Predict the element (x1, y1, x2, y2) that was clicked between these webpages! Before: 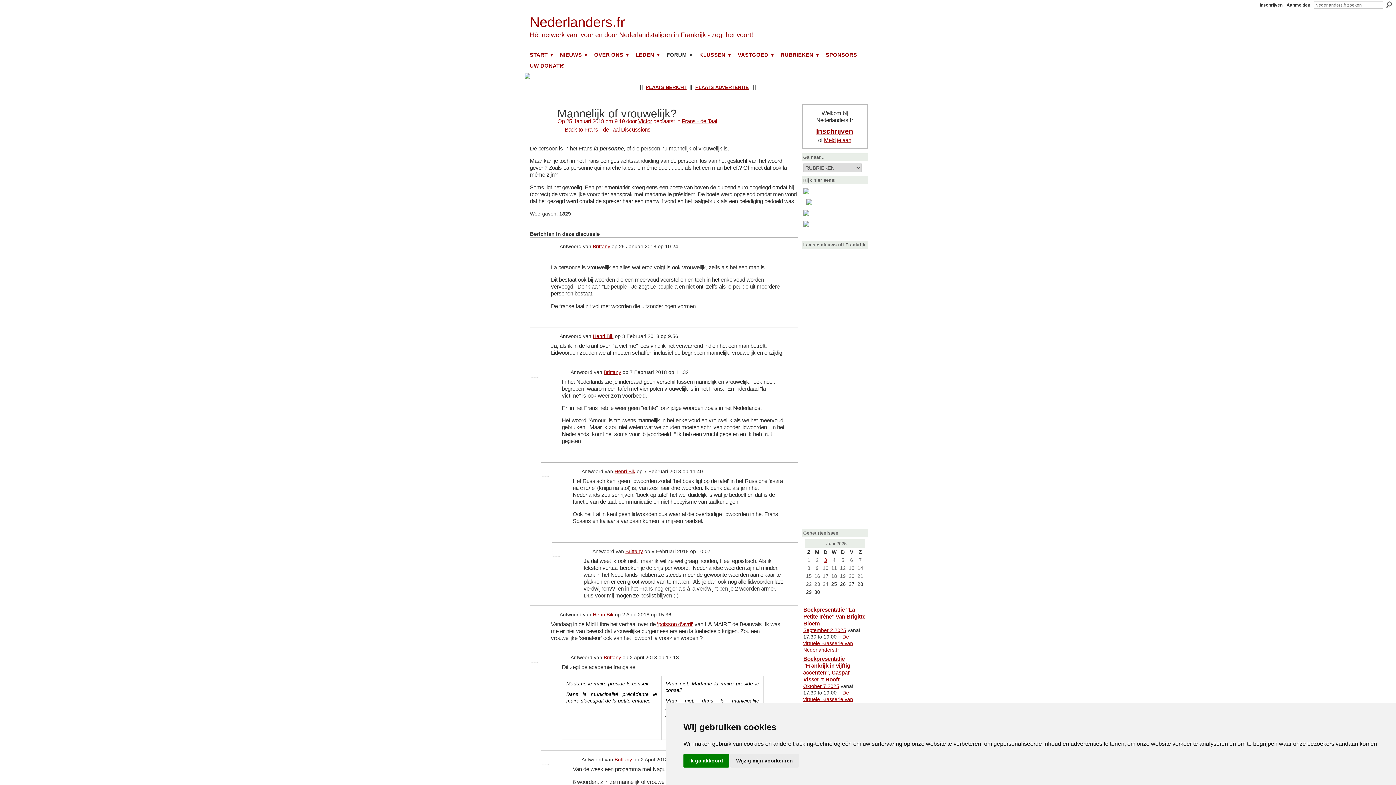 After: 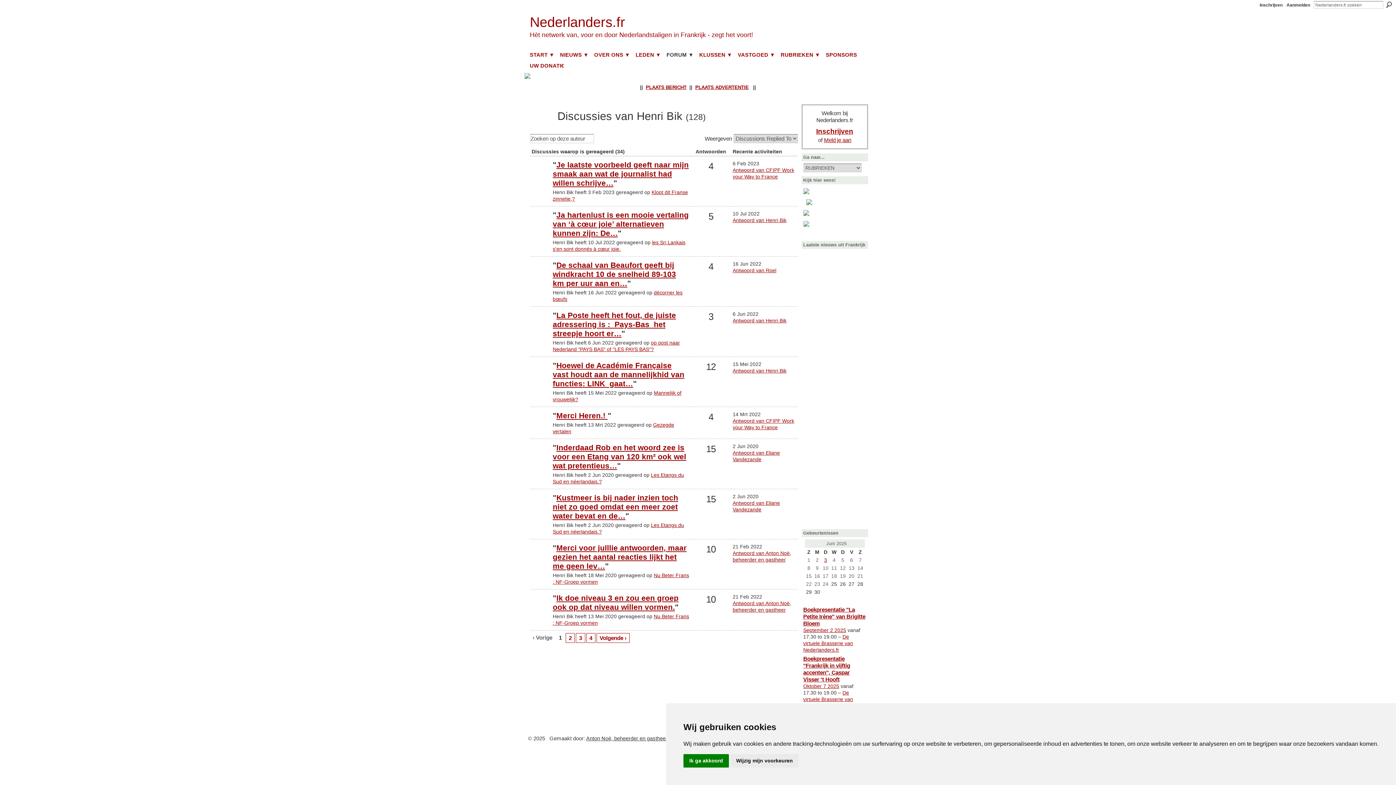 Action: bbox: (614, 468, 635, 474) label: Henri Bik